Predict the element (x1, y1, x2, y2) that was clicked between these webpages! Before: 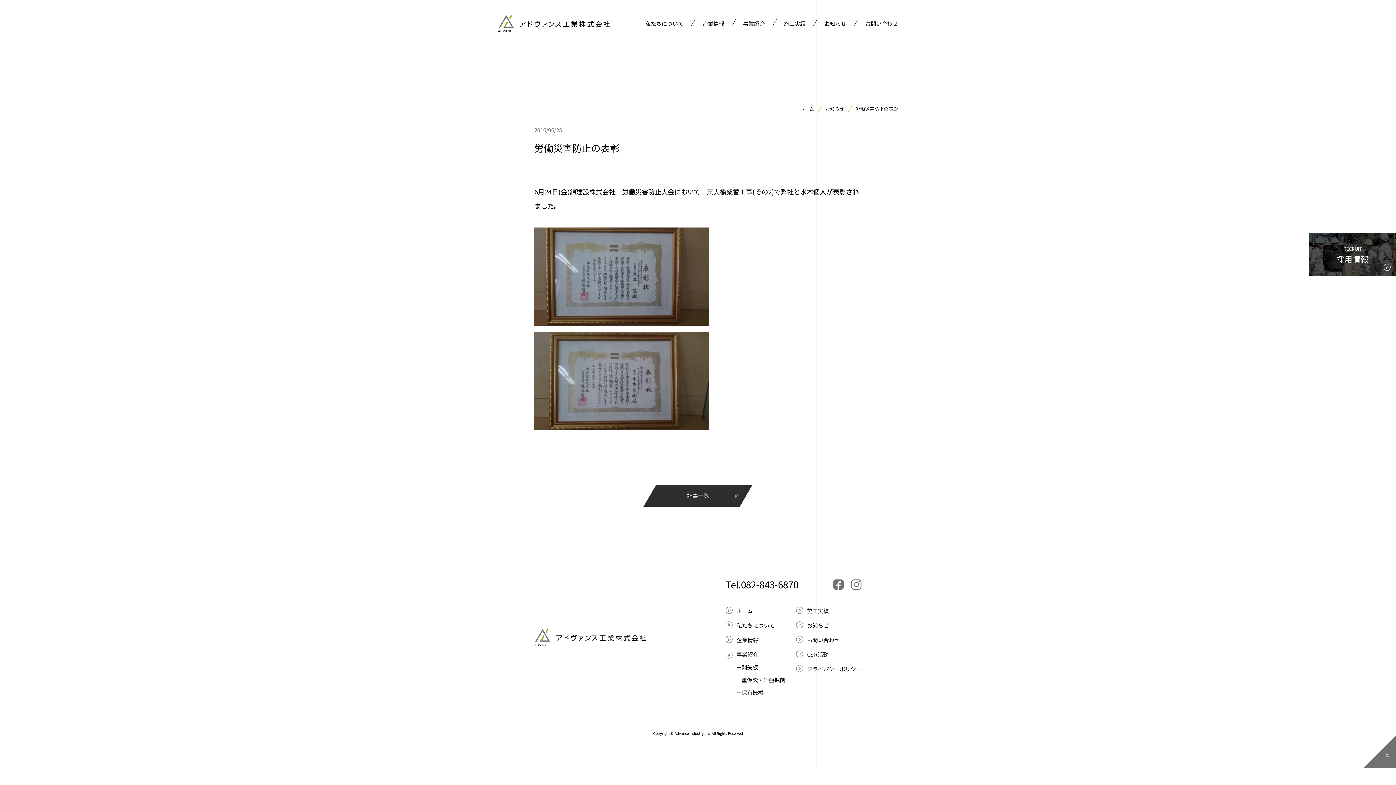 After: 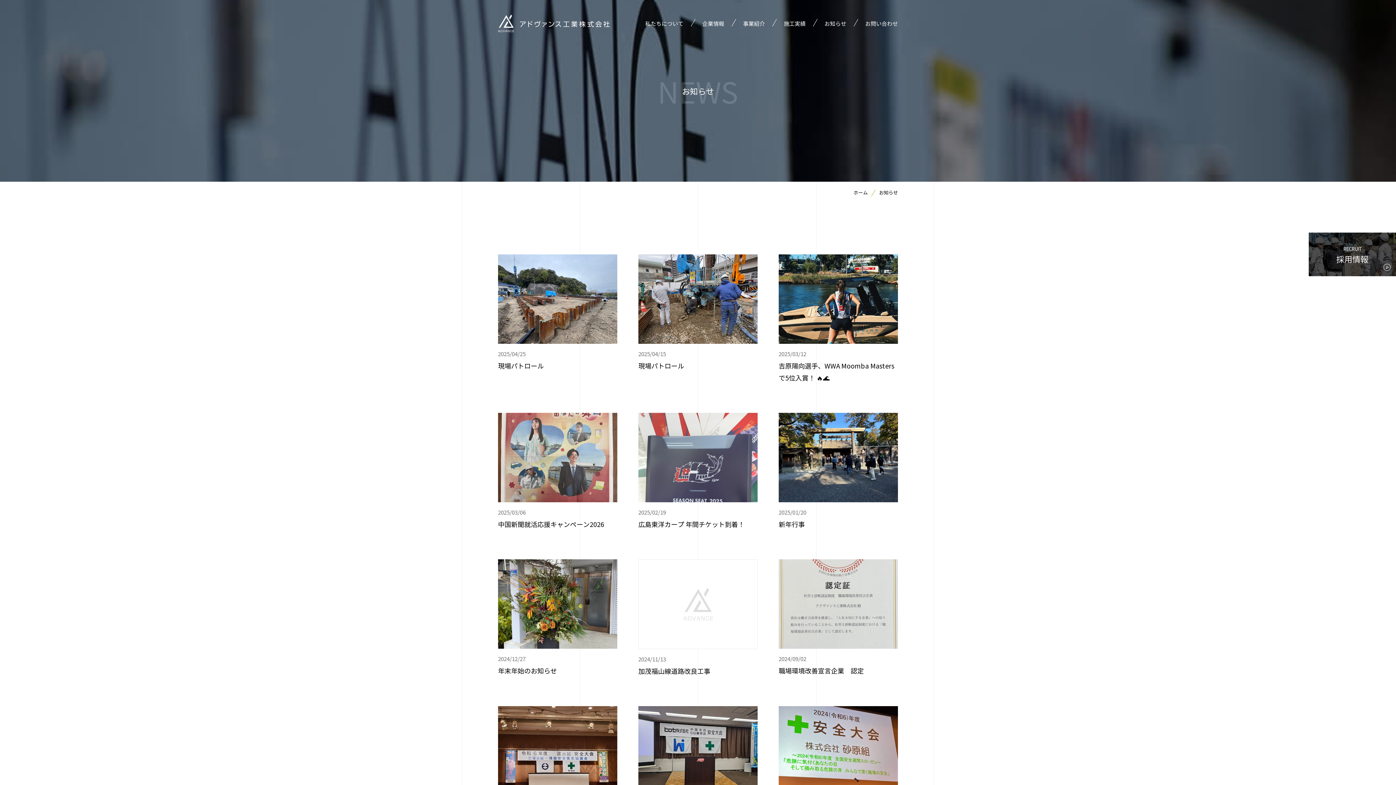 Action: label: お知らせ bbox: (824, 18, 846, 28)